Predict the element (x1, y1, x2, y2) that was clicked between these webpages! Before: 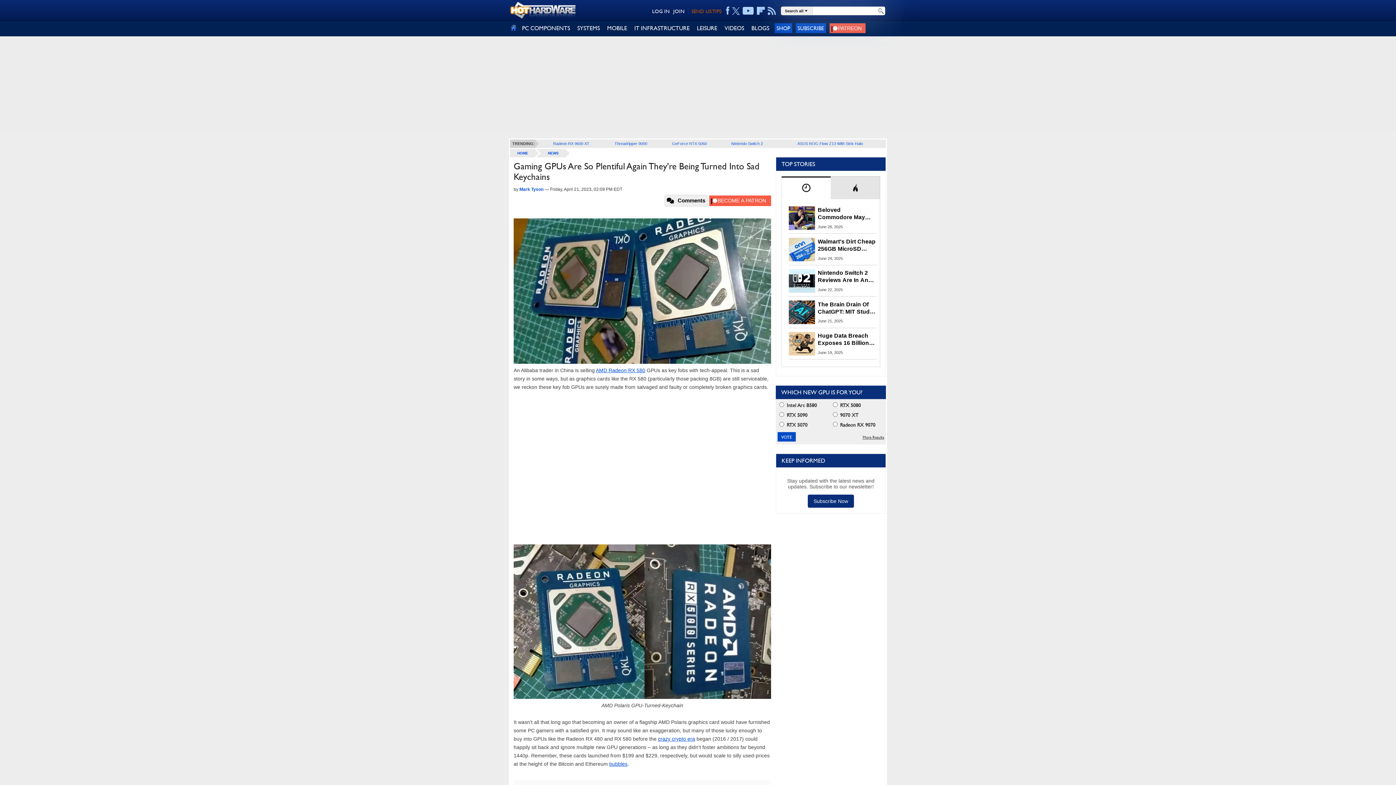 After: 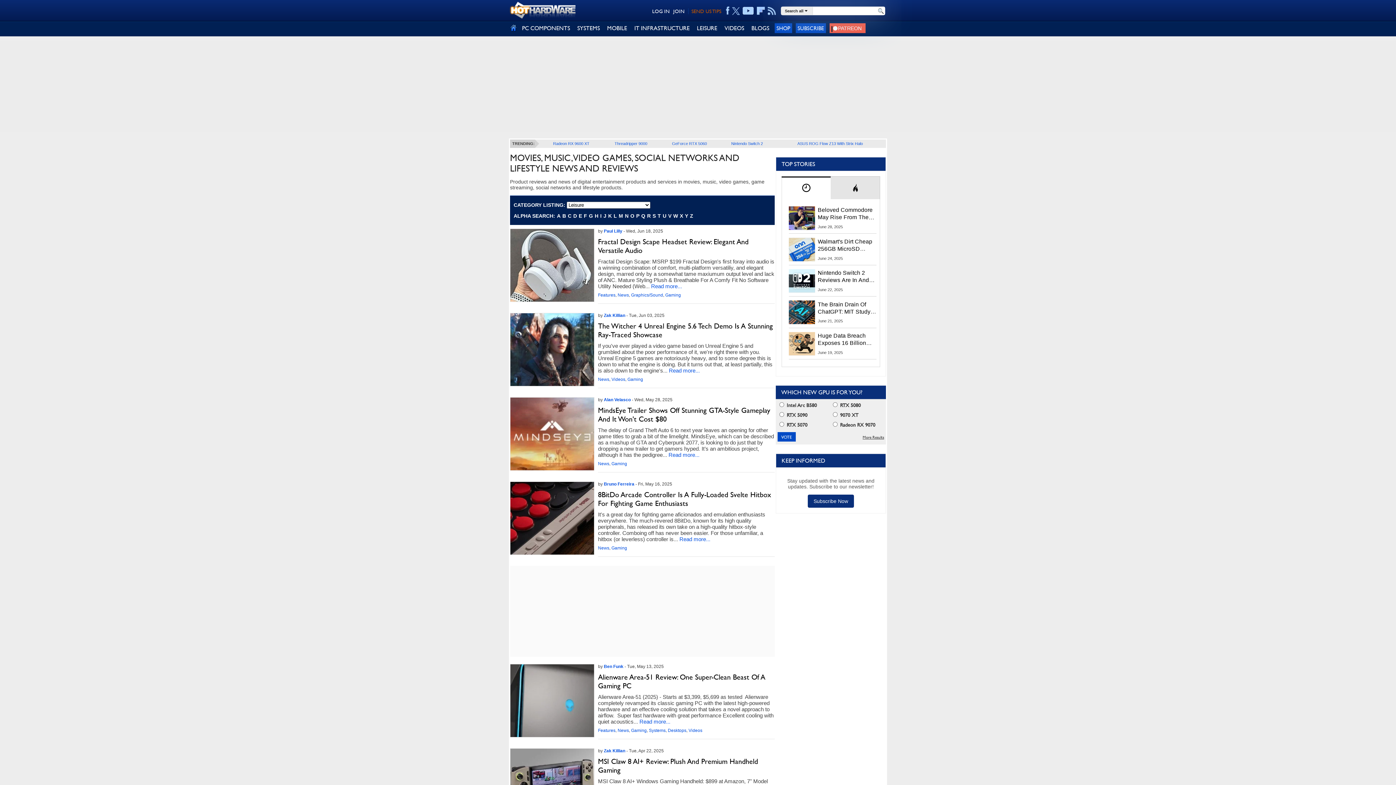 Action: label: LEISURE bbox: (693, 21, 721, 34)